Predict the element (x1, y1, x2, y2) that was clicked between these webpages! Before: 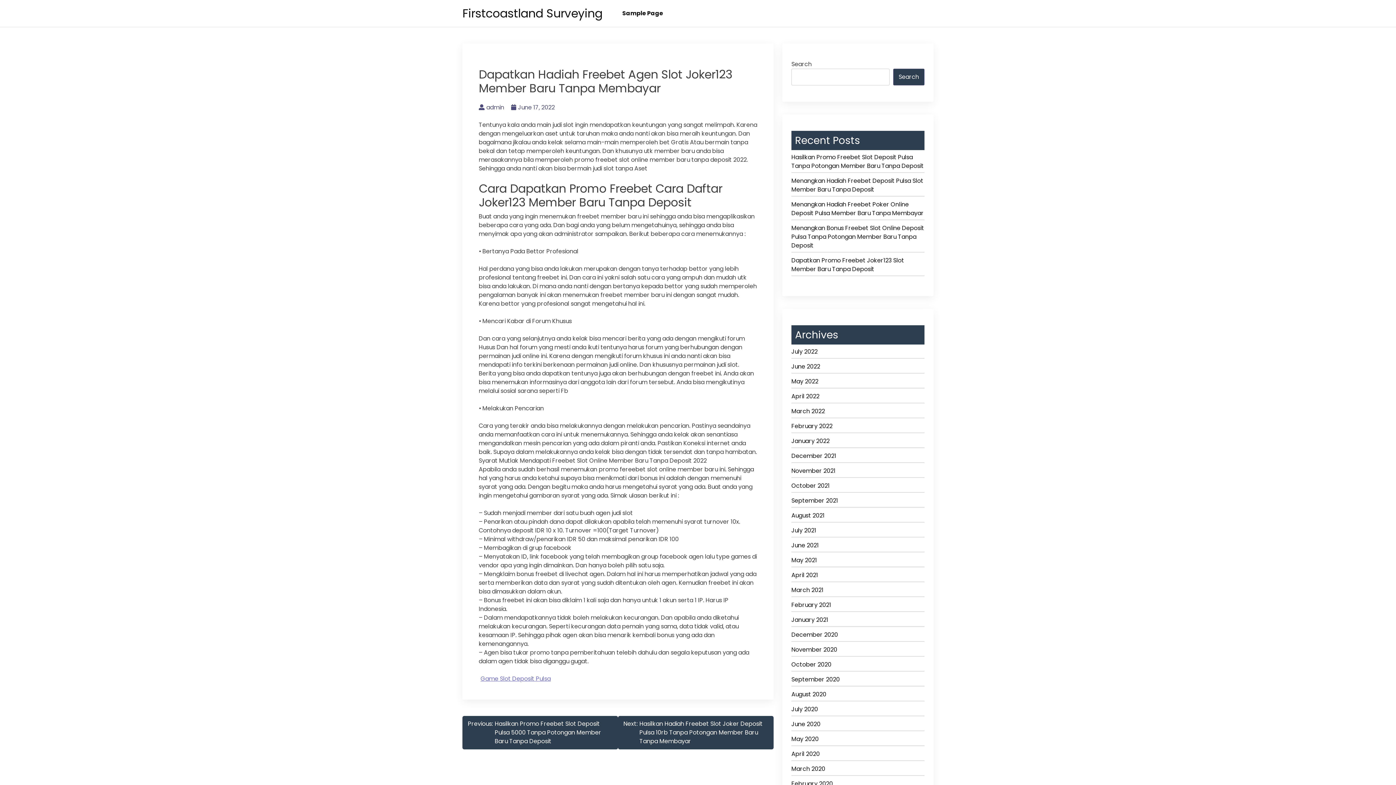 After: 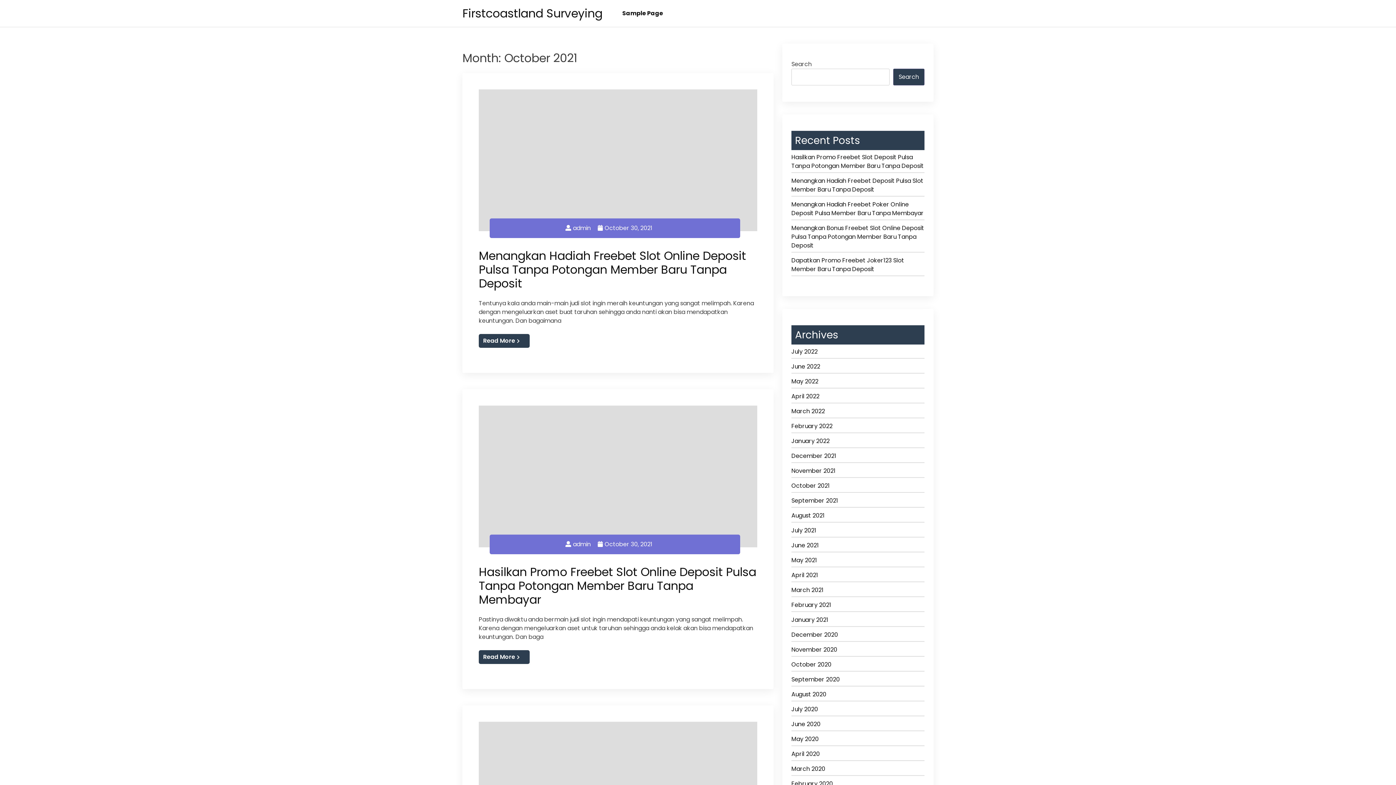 Action: label: October 2021 bbox: (791, 481, 924, 493)